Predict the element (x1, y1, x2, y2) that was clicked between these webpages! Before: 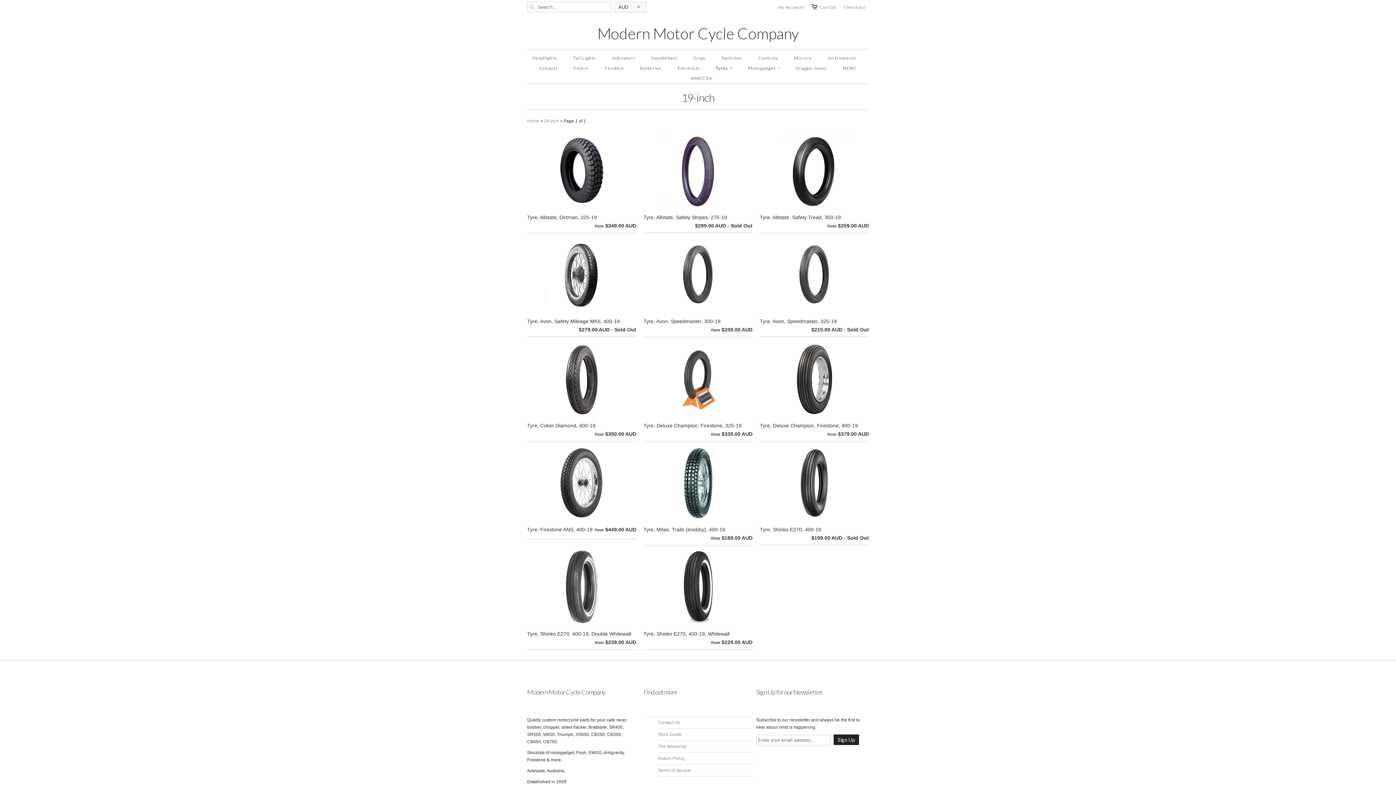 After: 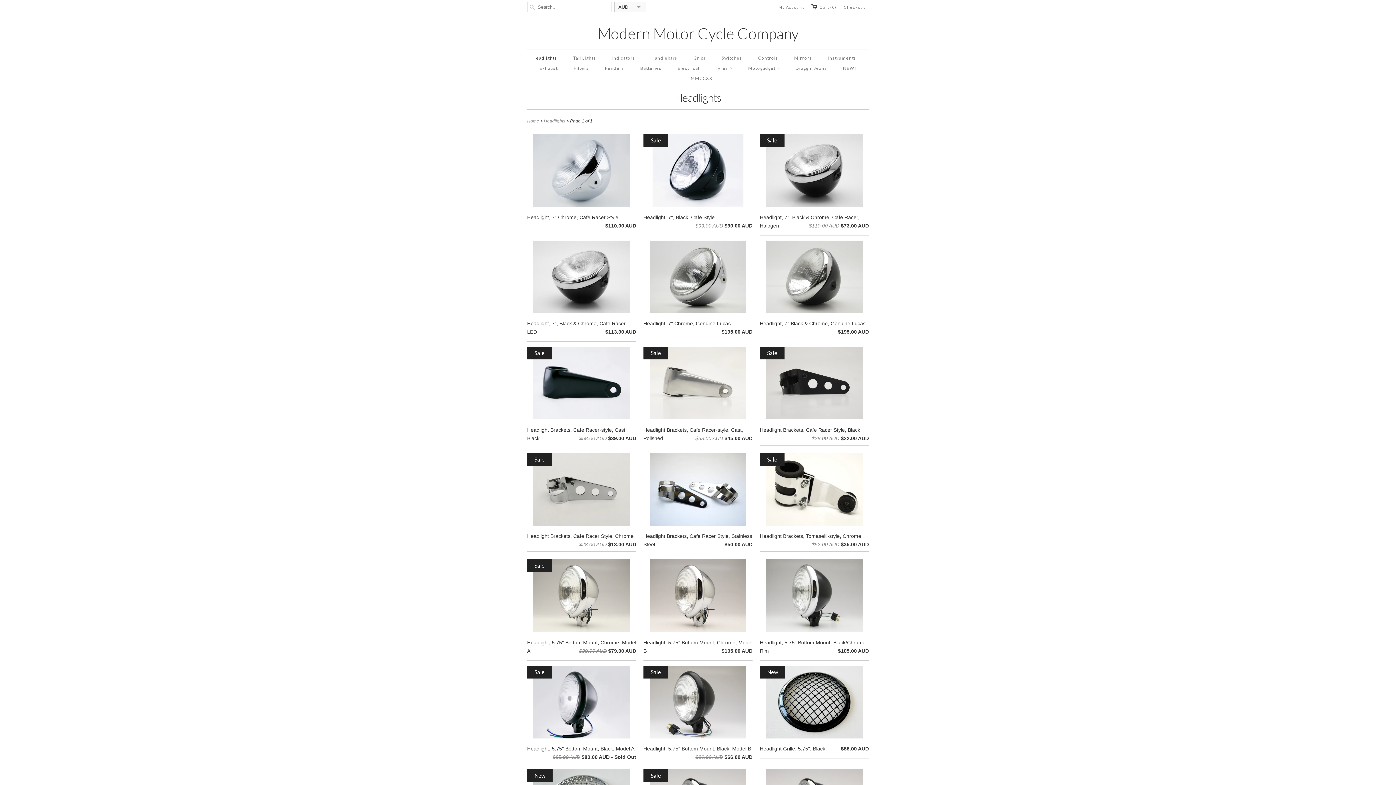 Action: label: Headlights bbox: (532, 53, 557, 63)